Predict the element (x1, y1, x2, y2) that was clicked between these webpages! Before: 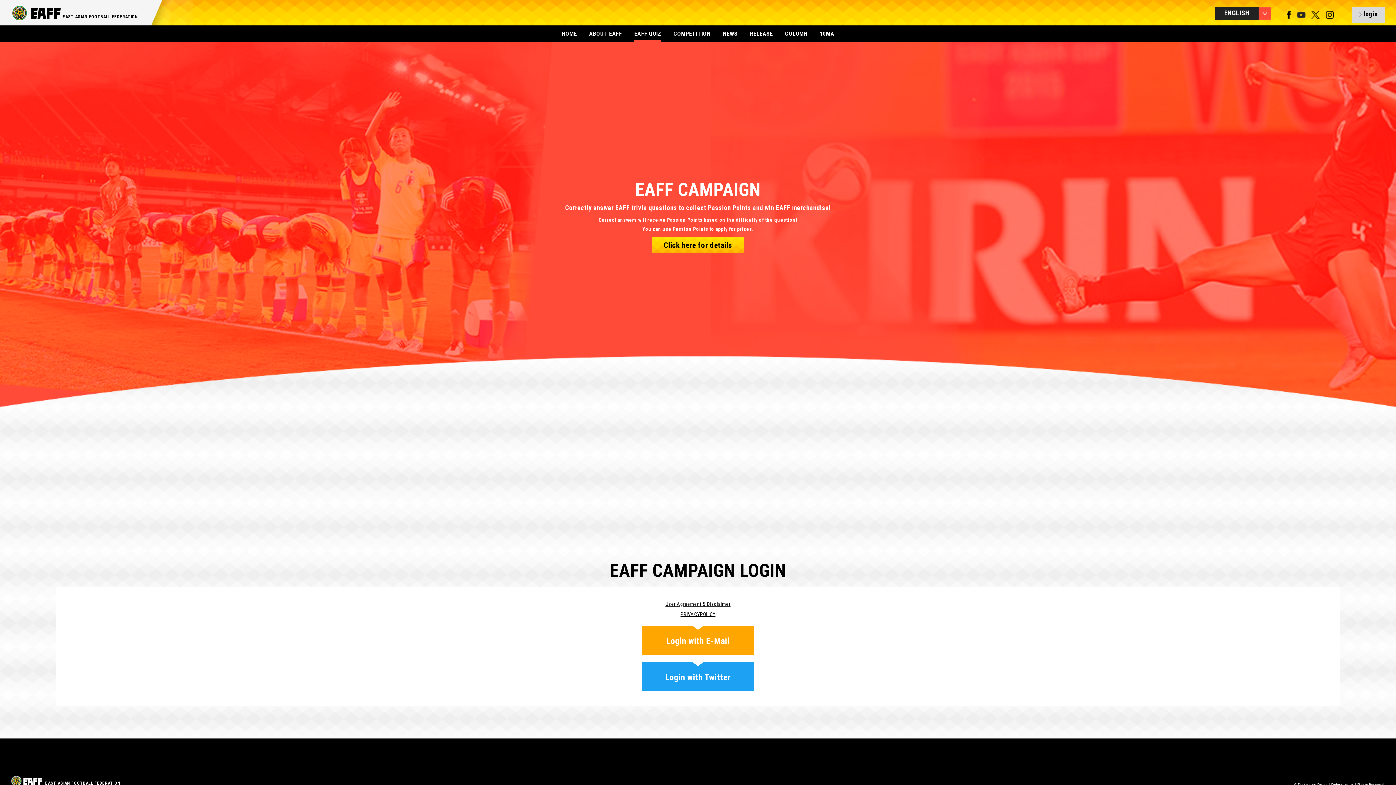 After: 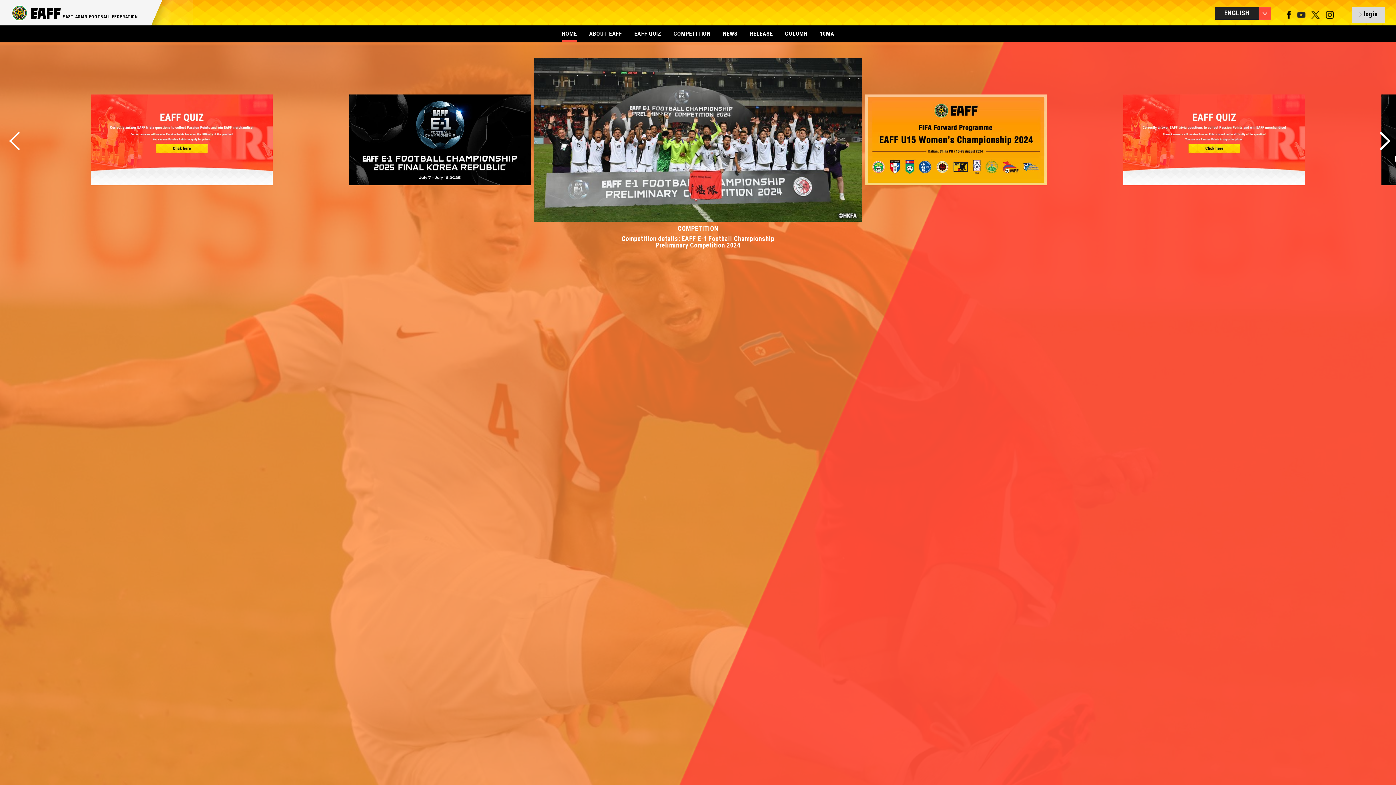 Action: label: HOME bbox: (561, 25, 577, 41)